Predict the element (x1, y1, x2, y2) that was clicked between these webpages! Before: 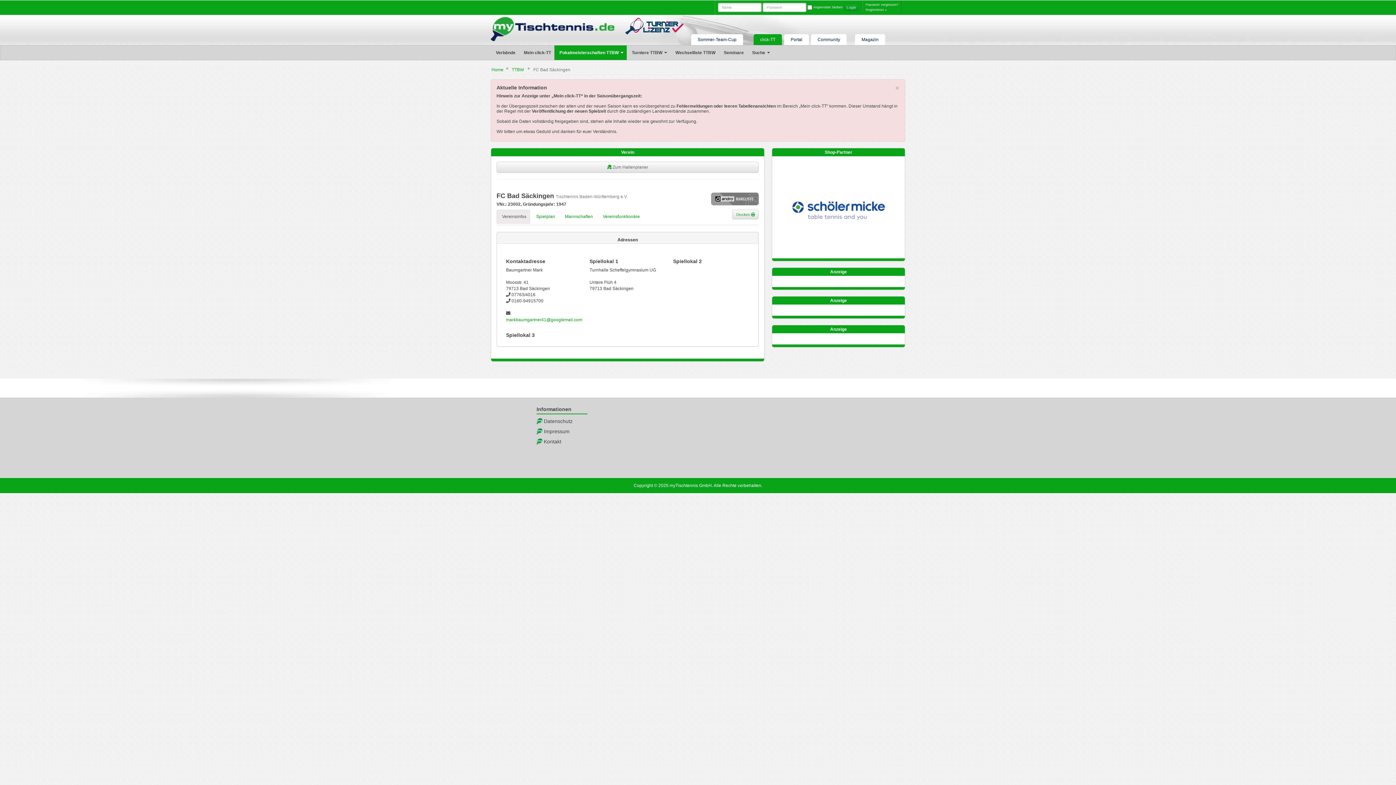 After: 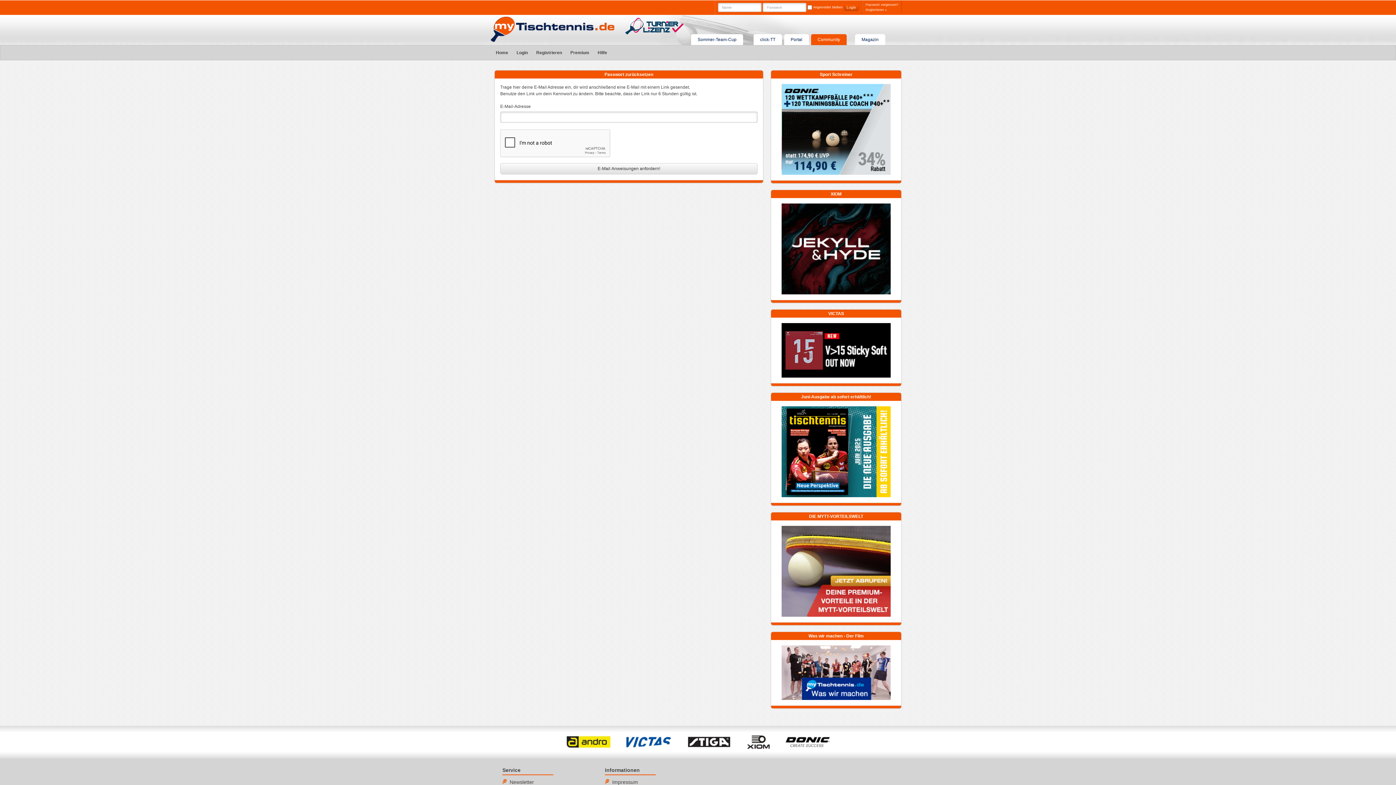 Action: bbox: (865, 3, 898, 6) label: Passwort vergessen?